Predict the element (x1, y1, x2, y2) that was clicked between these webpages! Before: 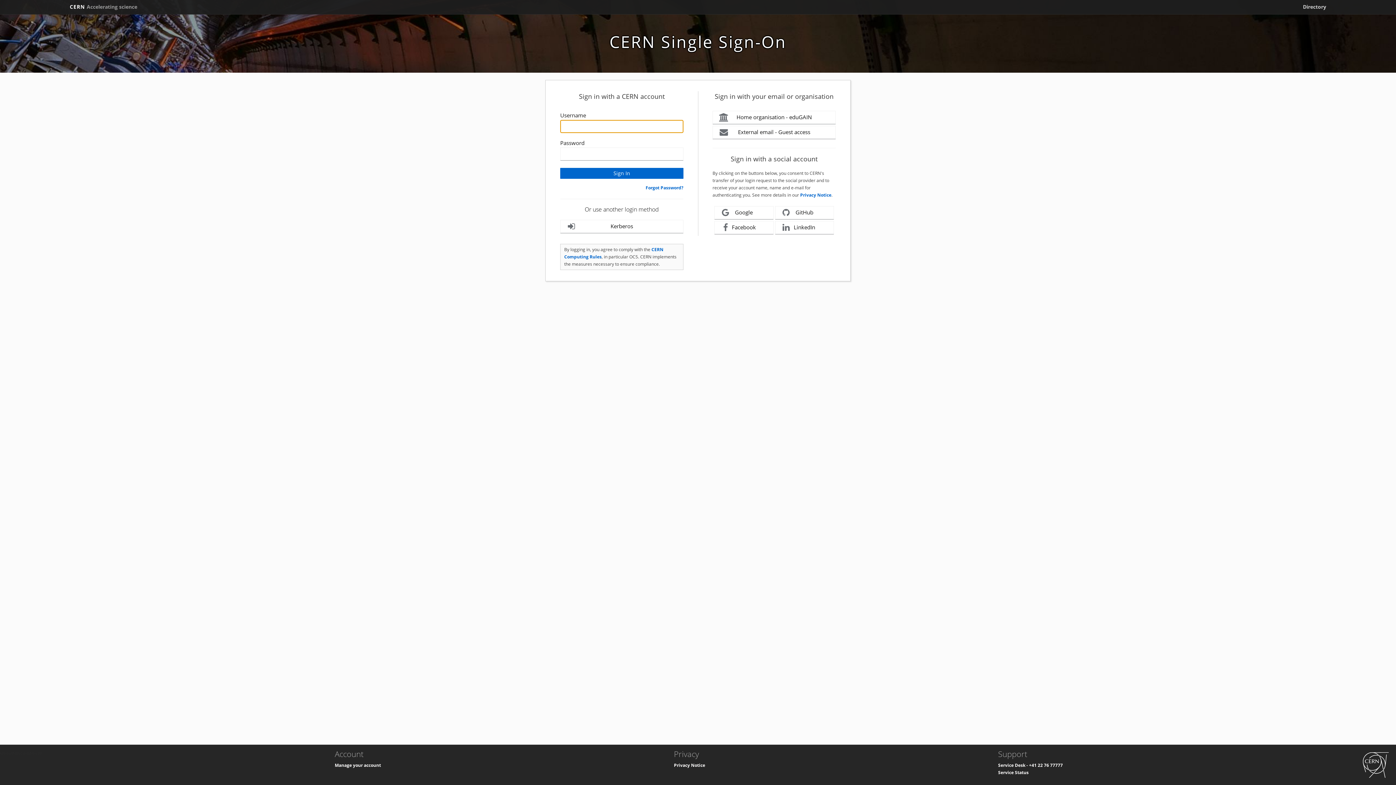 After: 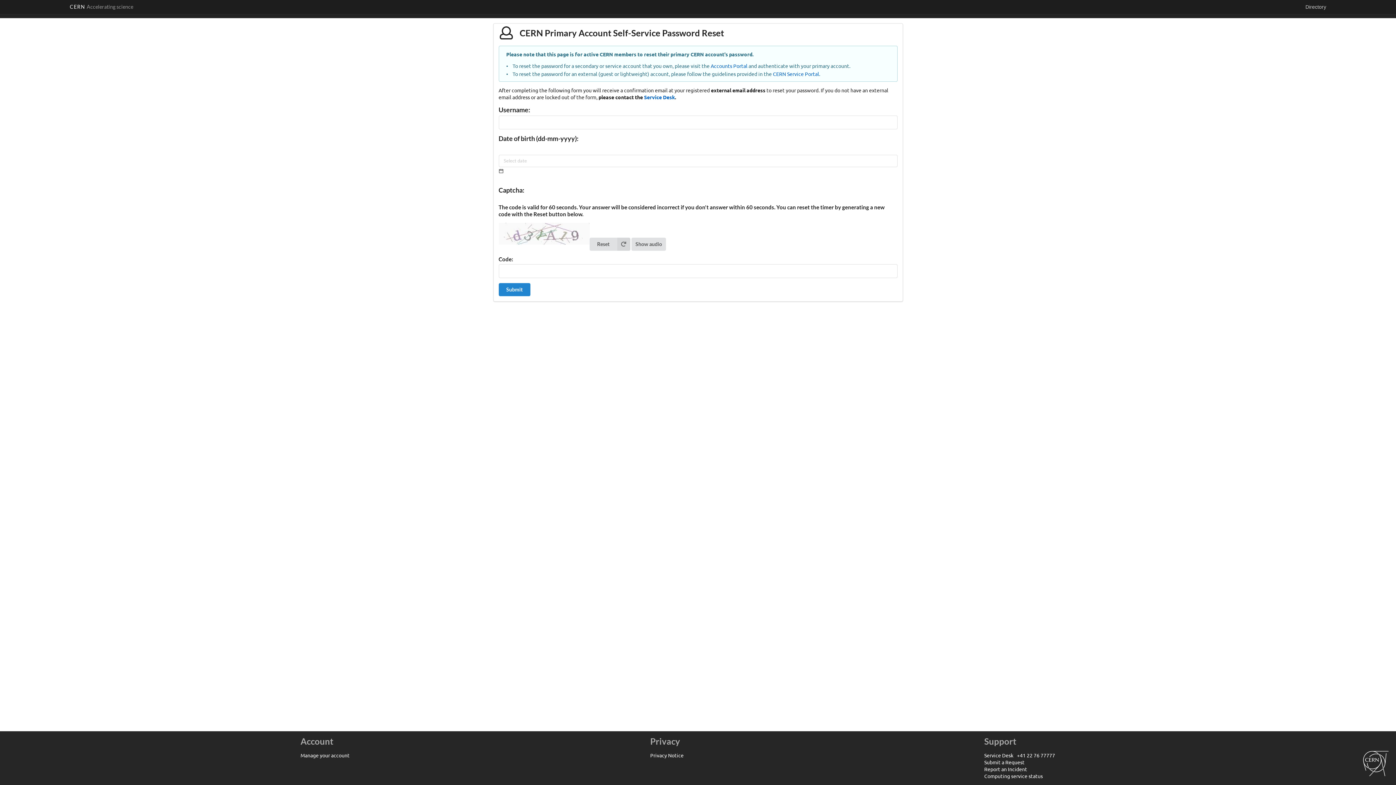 Action: bbox: (645, 184, 683, 190) label: Forgot Password?